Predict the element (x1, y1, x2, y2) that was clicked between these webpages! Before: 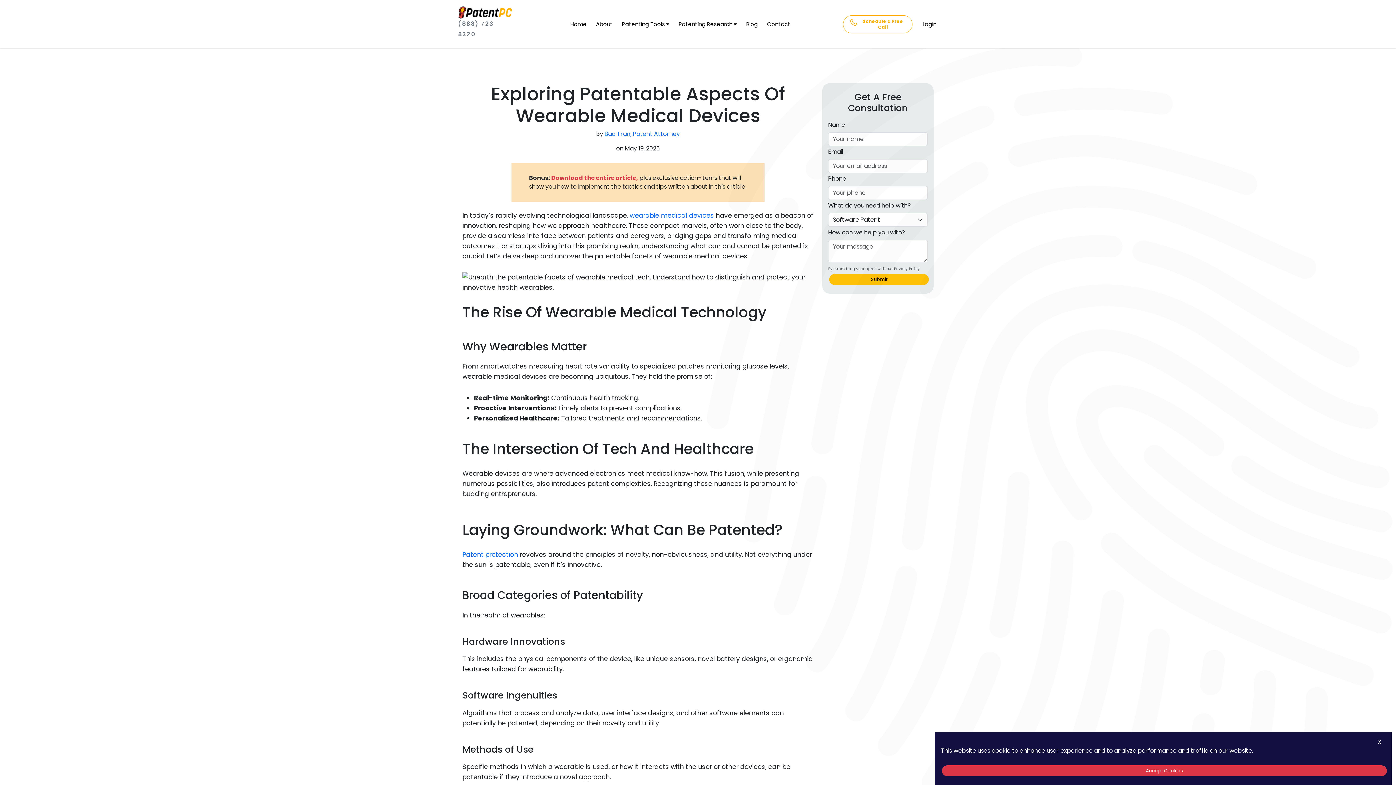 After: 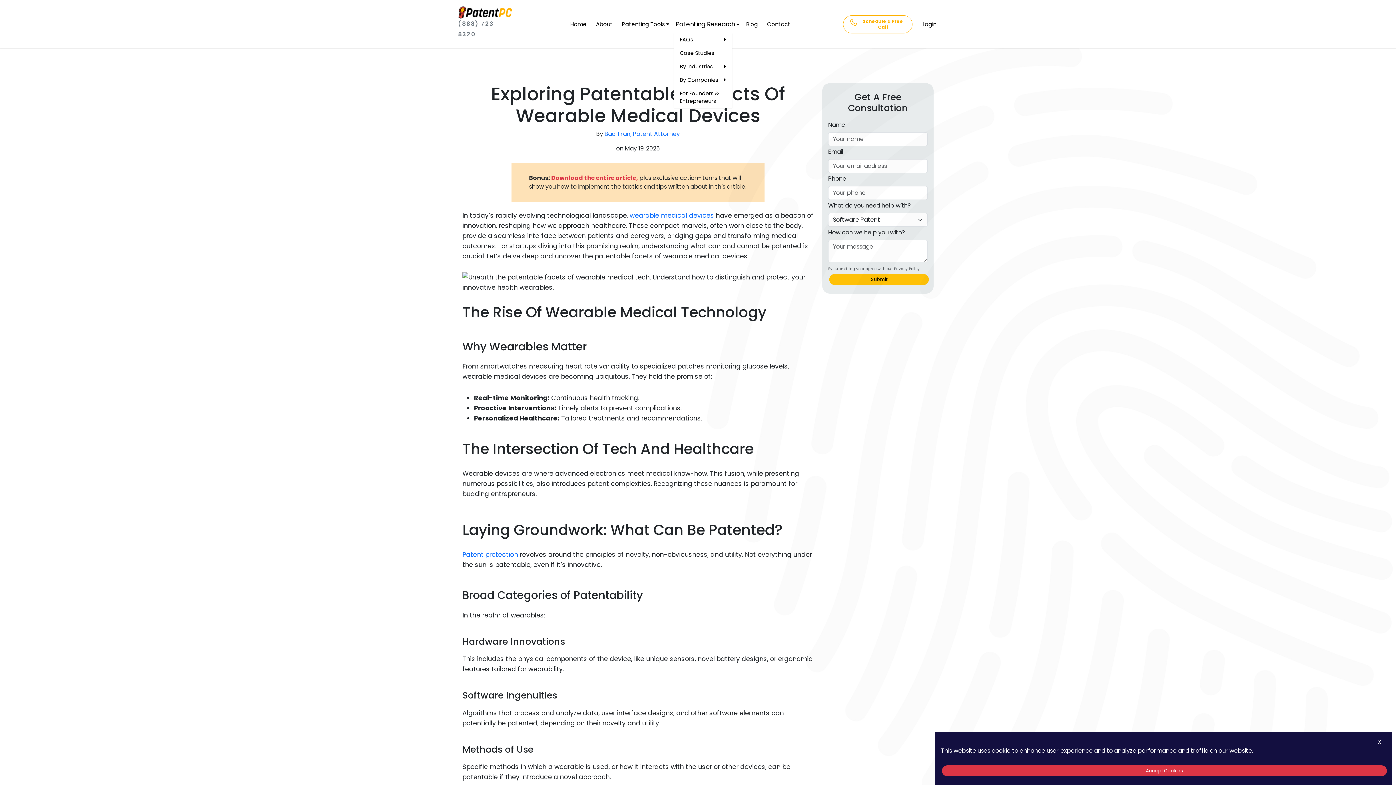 Action: bbox: (674, 15, 741, 32) label: Patenting Research